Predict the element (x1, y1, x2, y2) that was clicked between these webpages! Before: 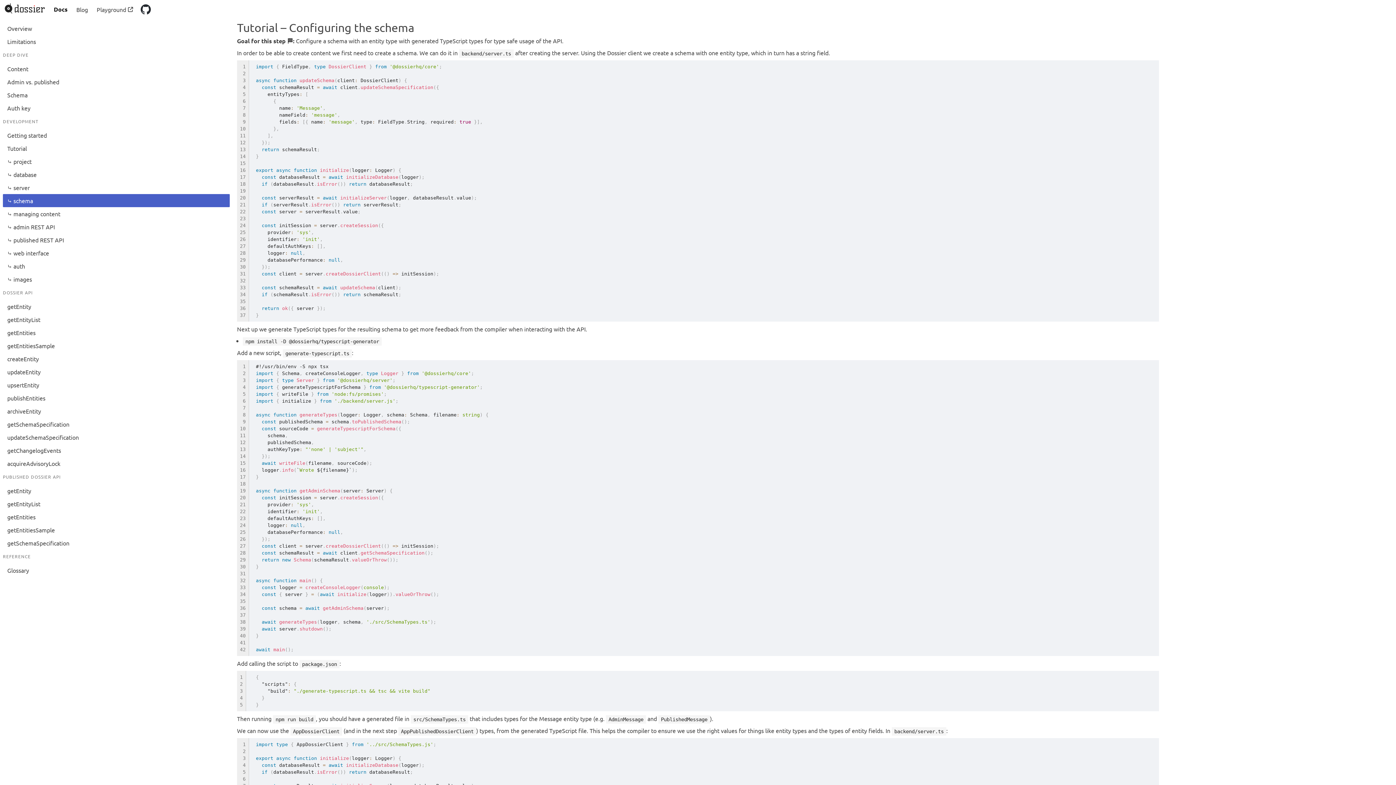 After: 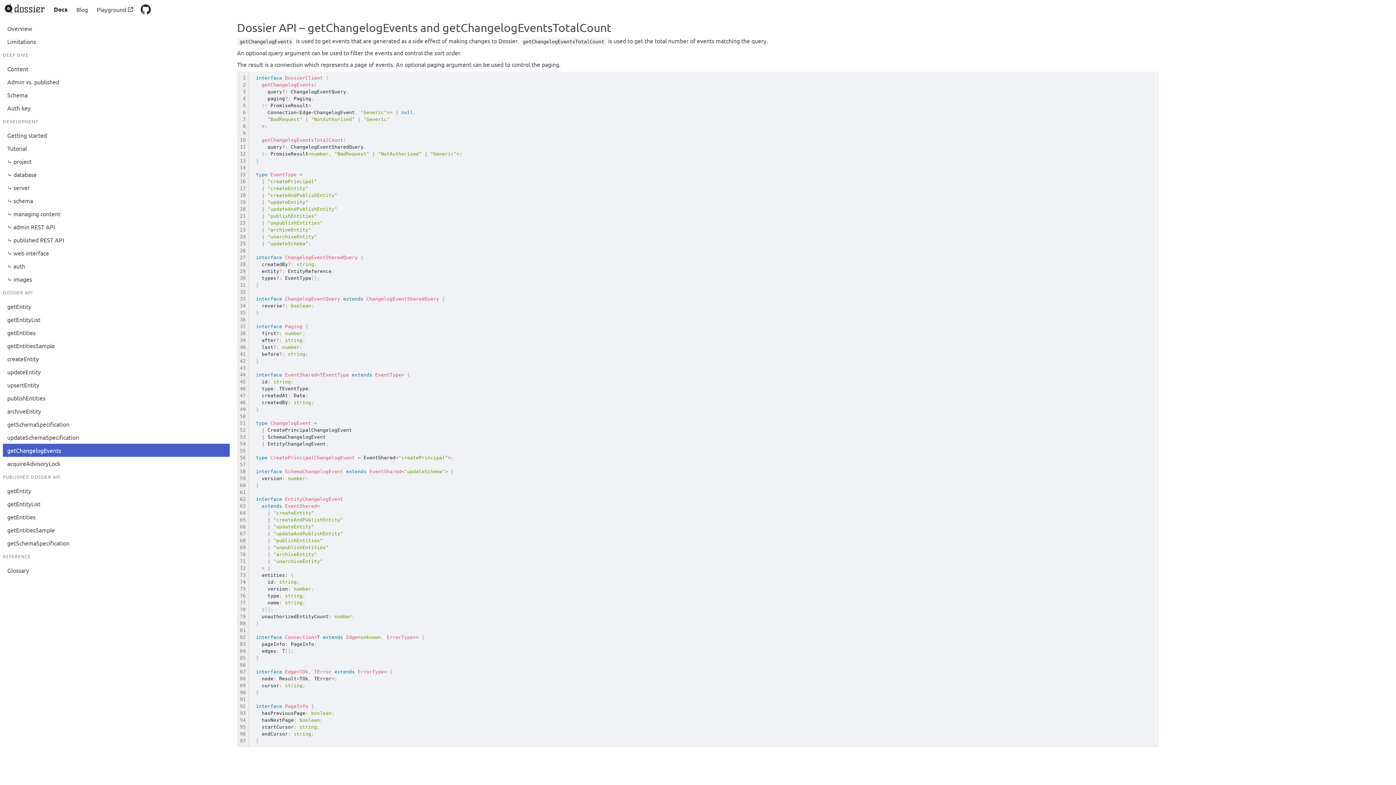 Action: bbox: (2, 444, 229, 457) label: getChangelogEvents